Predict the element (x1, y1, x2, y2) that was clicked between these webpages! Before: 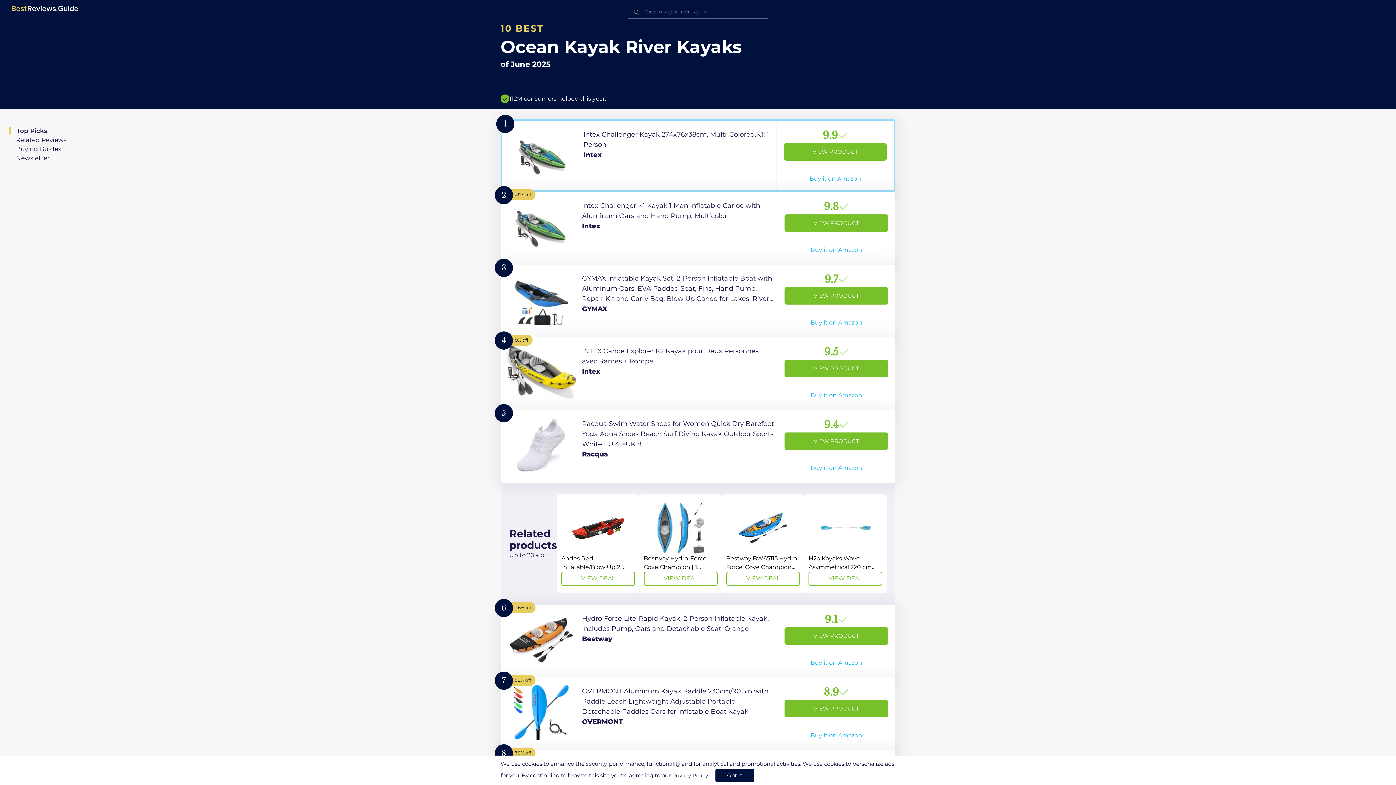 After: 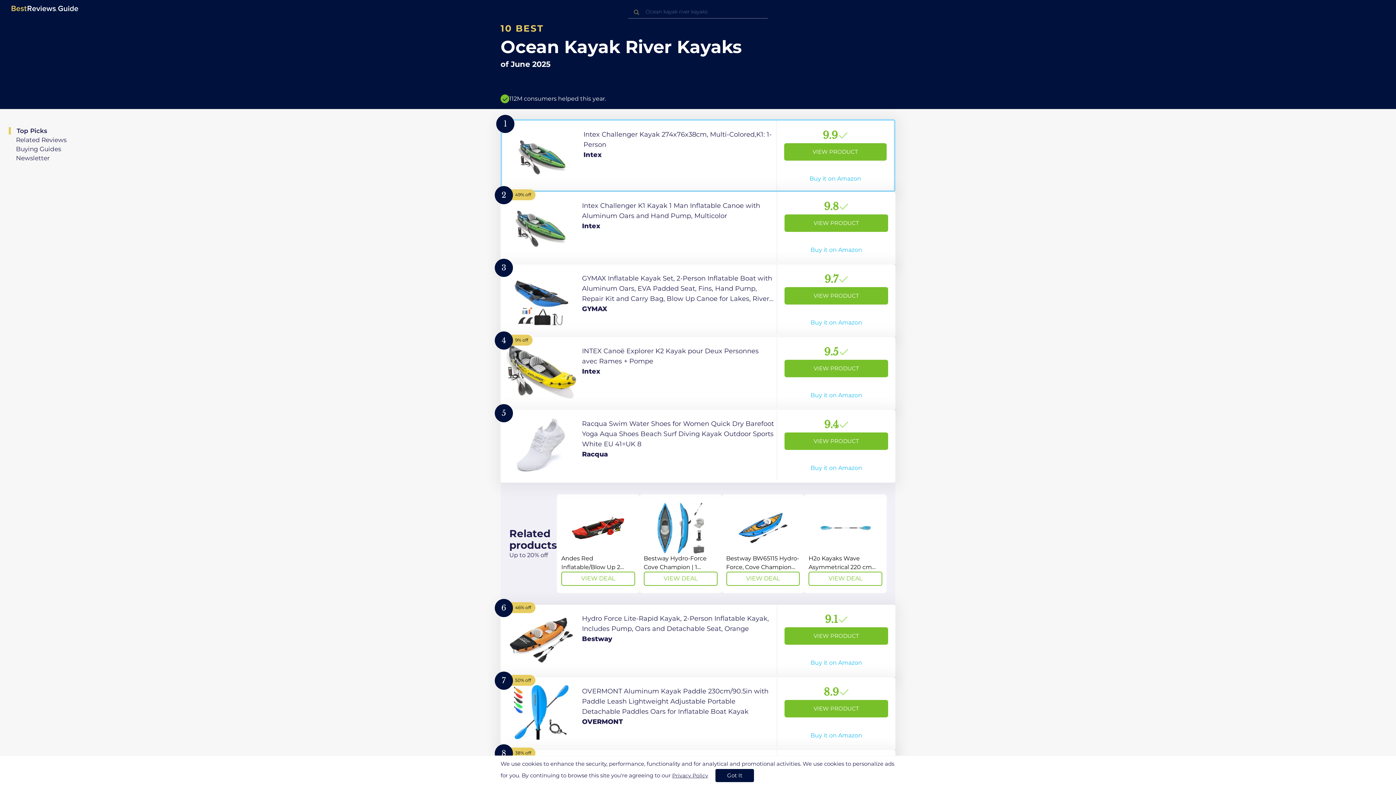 Action: bbox: (722, 494, 804, 593) label: View Deal